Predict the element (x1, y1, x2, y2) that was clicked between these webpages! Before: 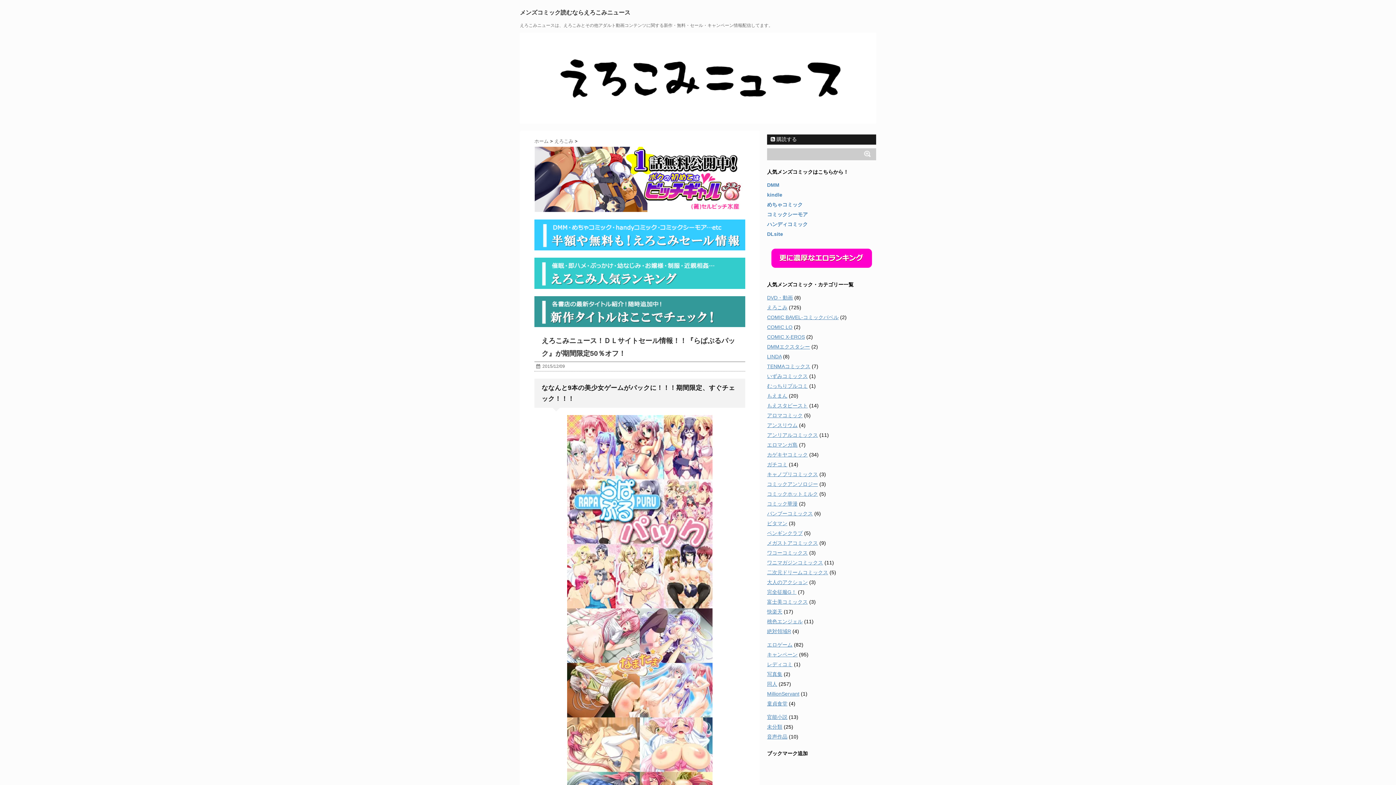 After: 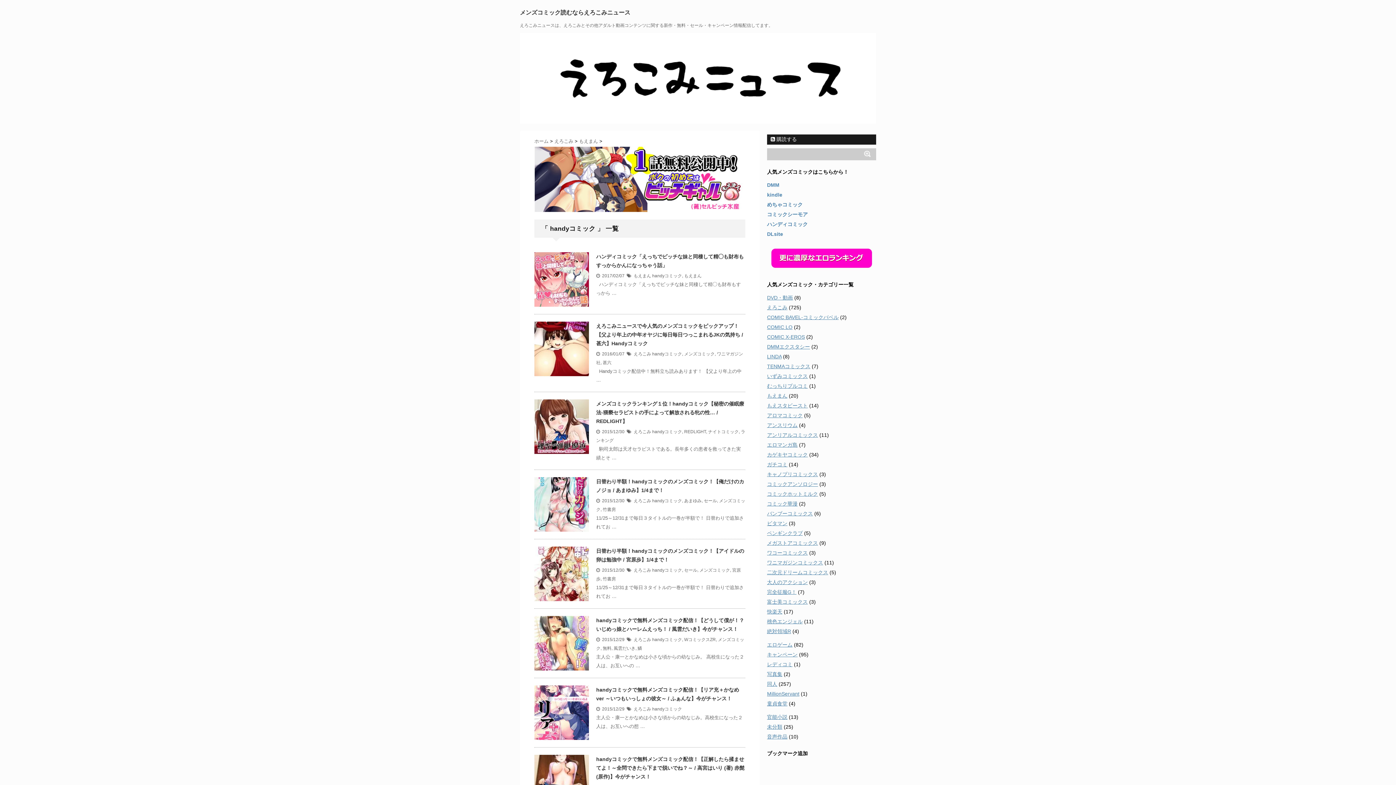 Action: bbox: (767, 221, 808, 227) label: ハンディコミック